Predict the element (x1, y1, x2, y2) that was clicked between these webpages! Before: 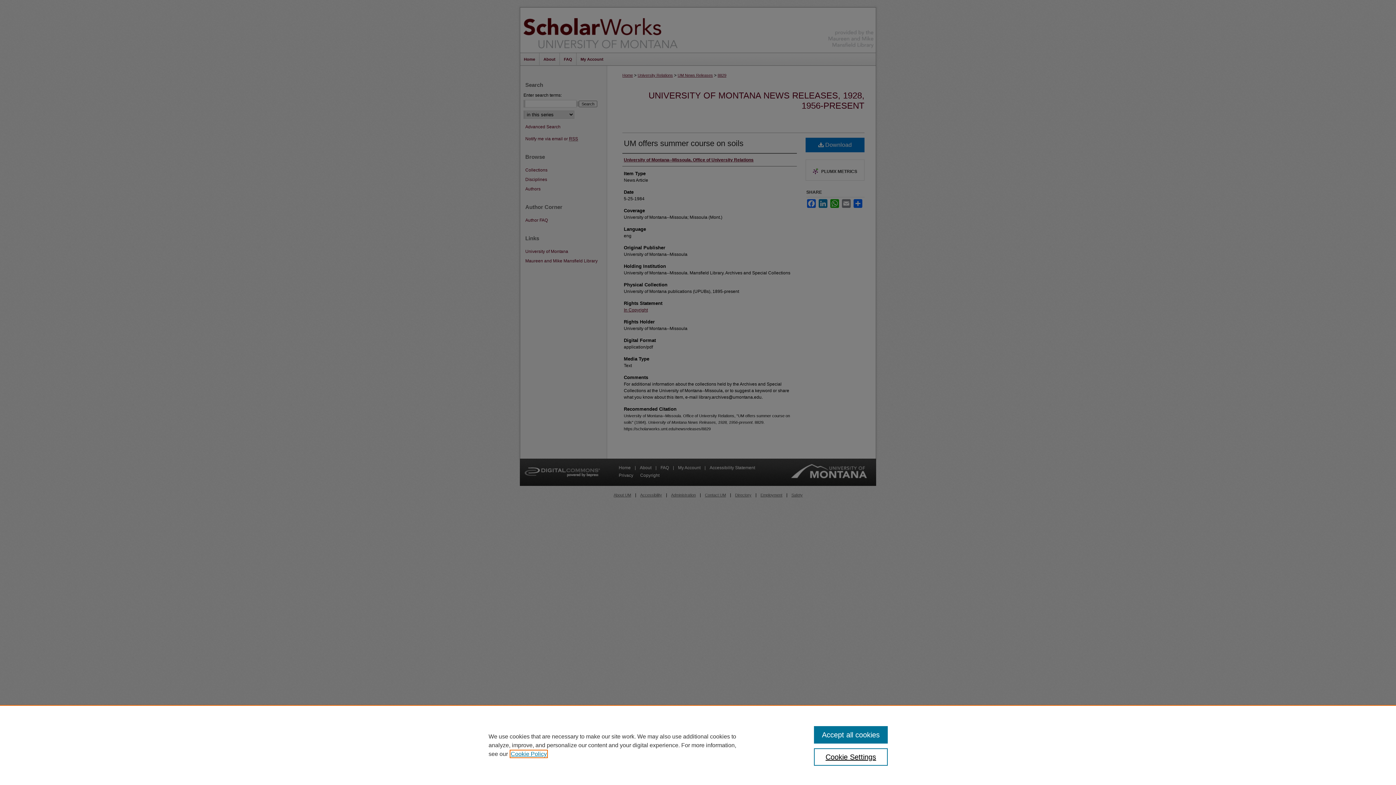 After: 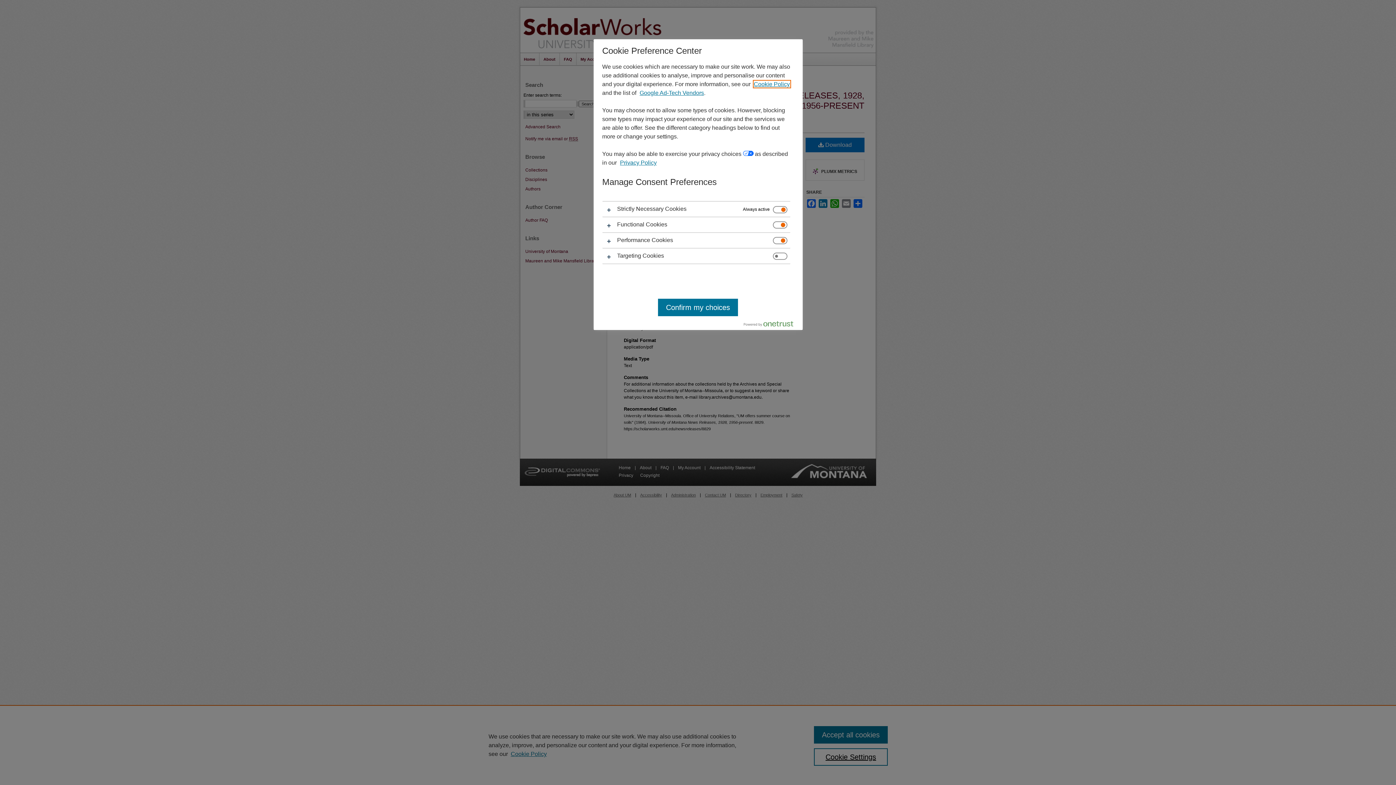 Action: bbox: (814, 748, 887, 766) label: Cookie Settings